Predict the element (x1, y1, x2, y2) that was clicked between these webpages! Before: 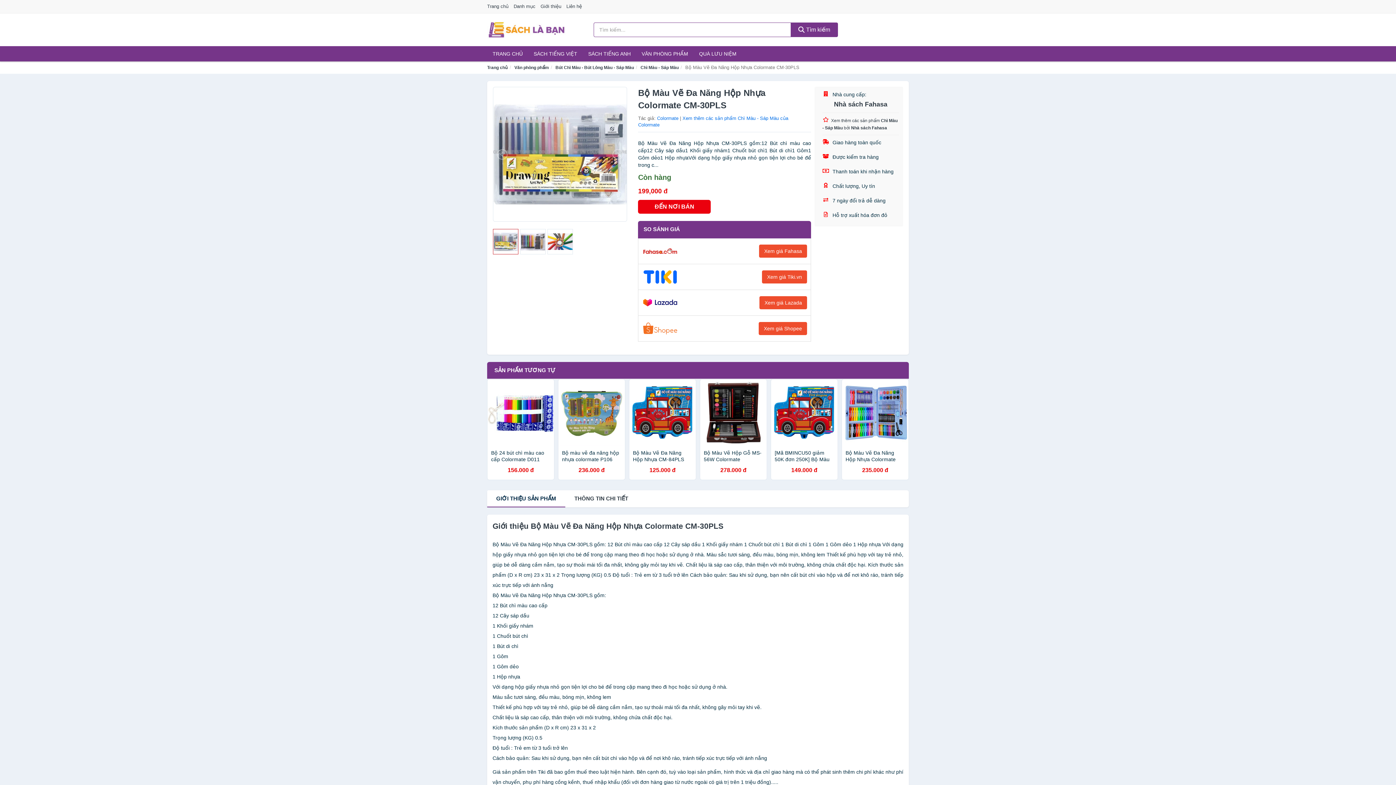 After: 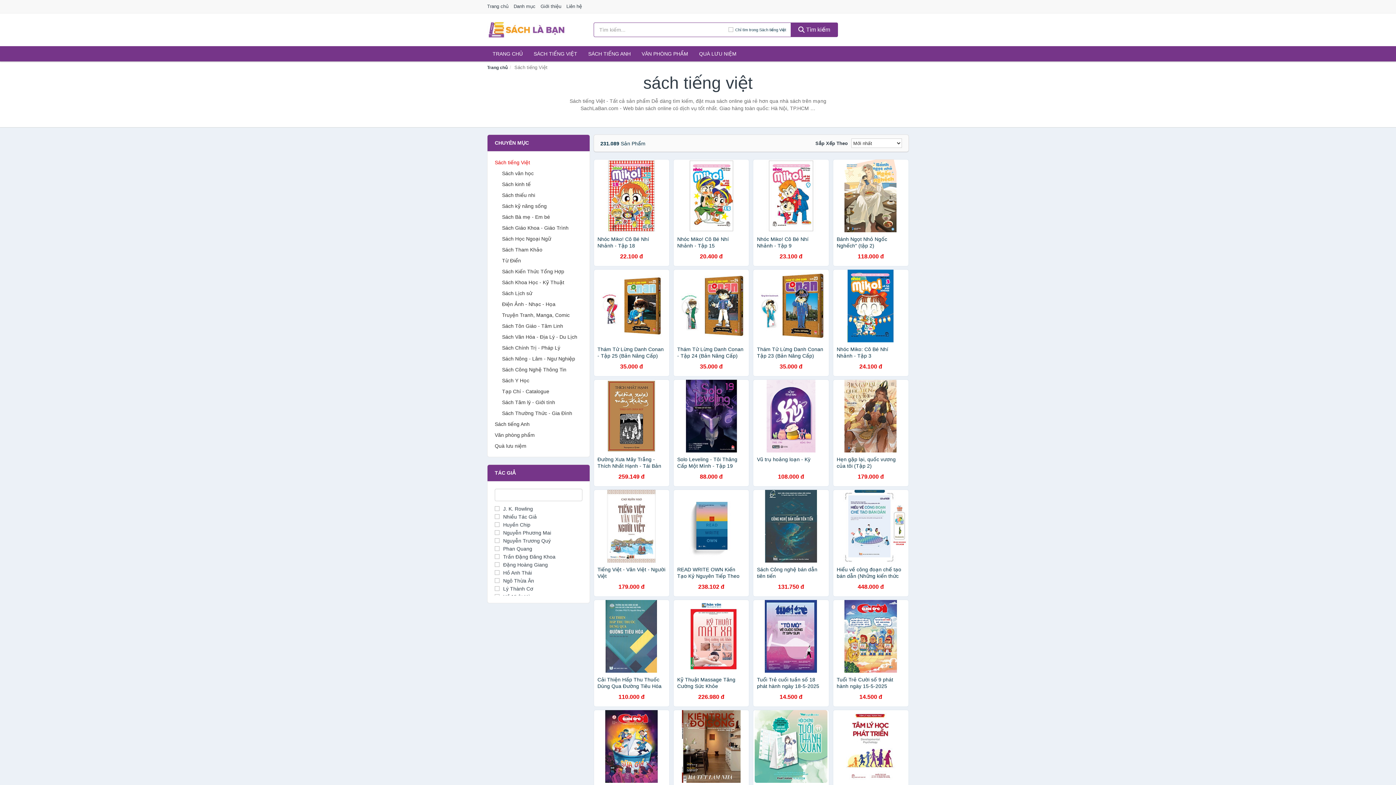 Action: label: SÁCH TIẾNG VIỆT bbox: (528, 46, 582, 61)